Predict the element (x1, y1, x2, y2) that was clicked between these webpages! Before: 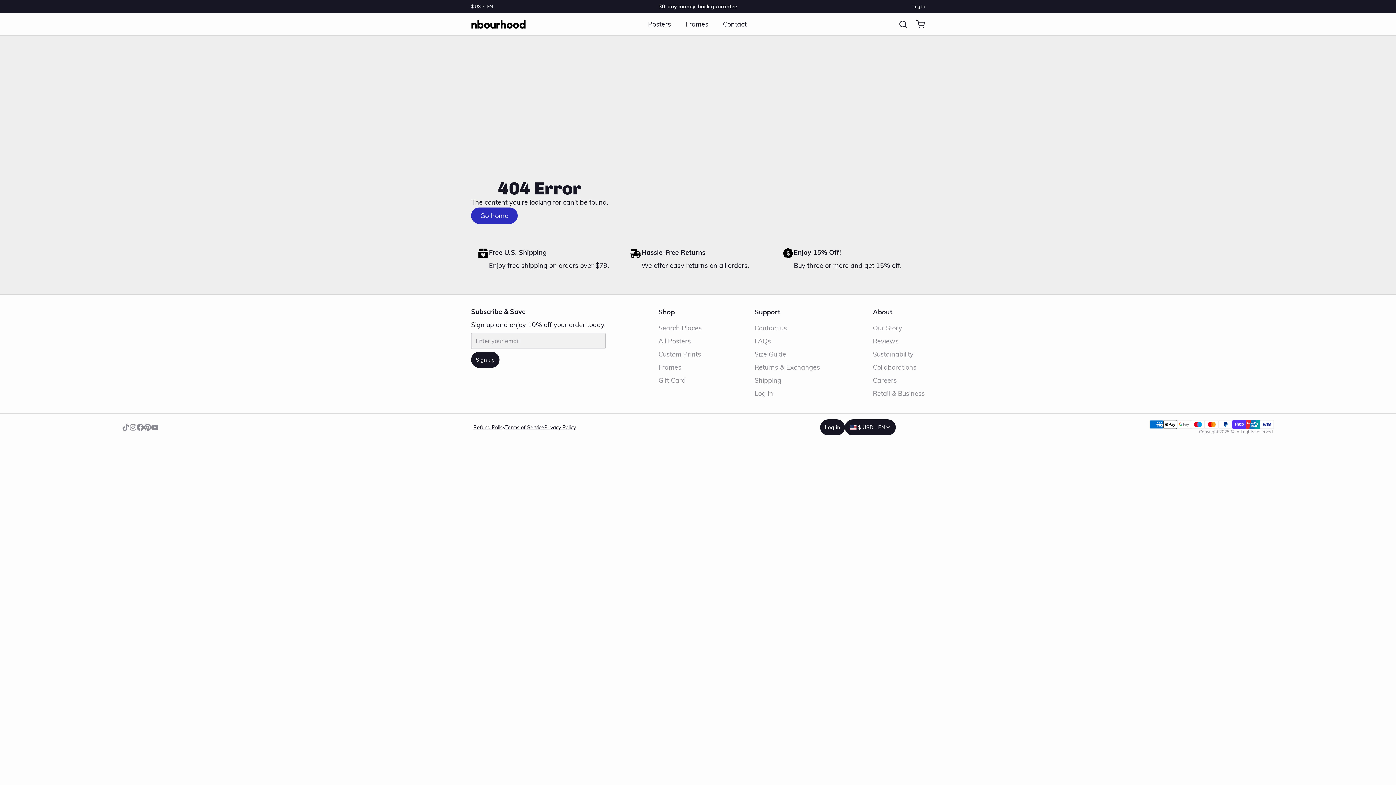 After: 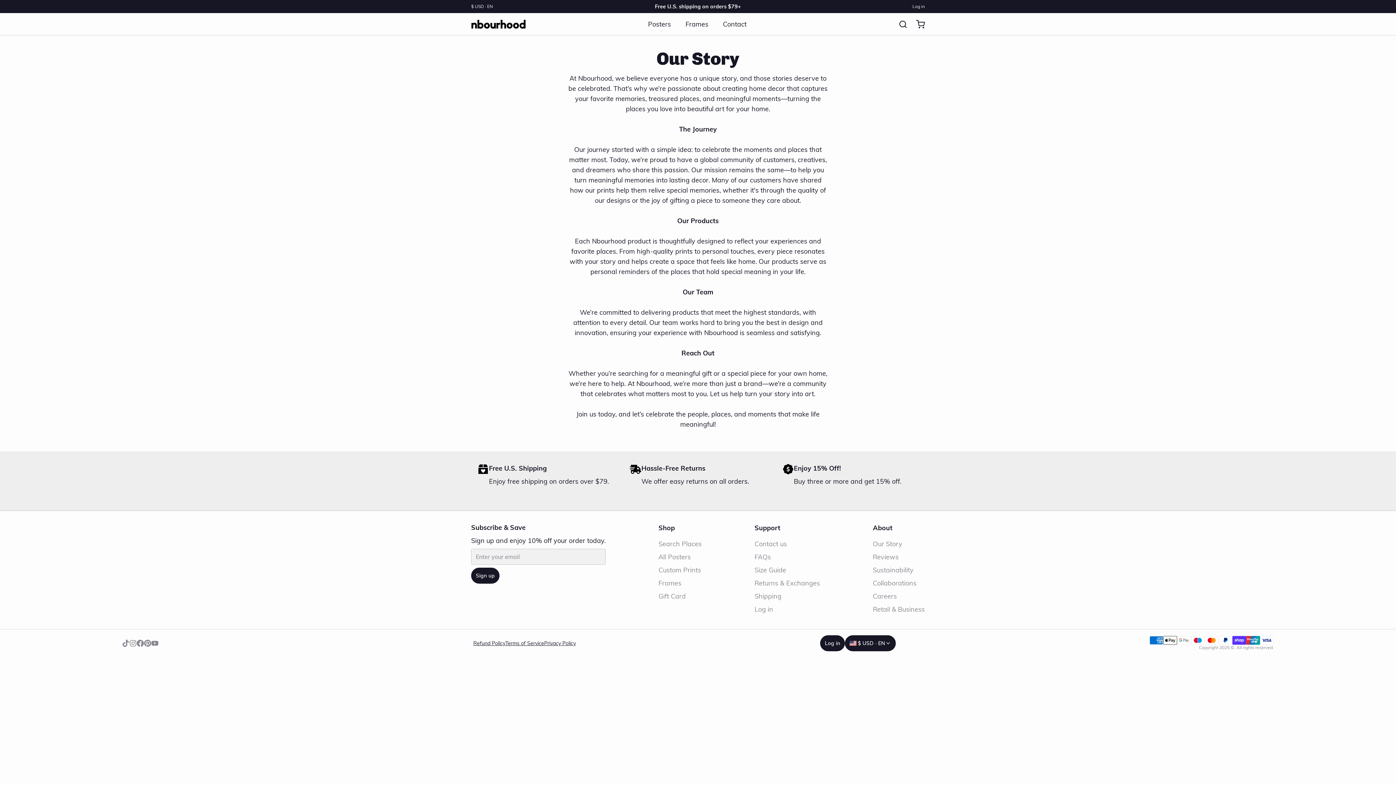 Action: label: Our Story bbox: (873, 323, 925, 333)